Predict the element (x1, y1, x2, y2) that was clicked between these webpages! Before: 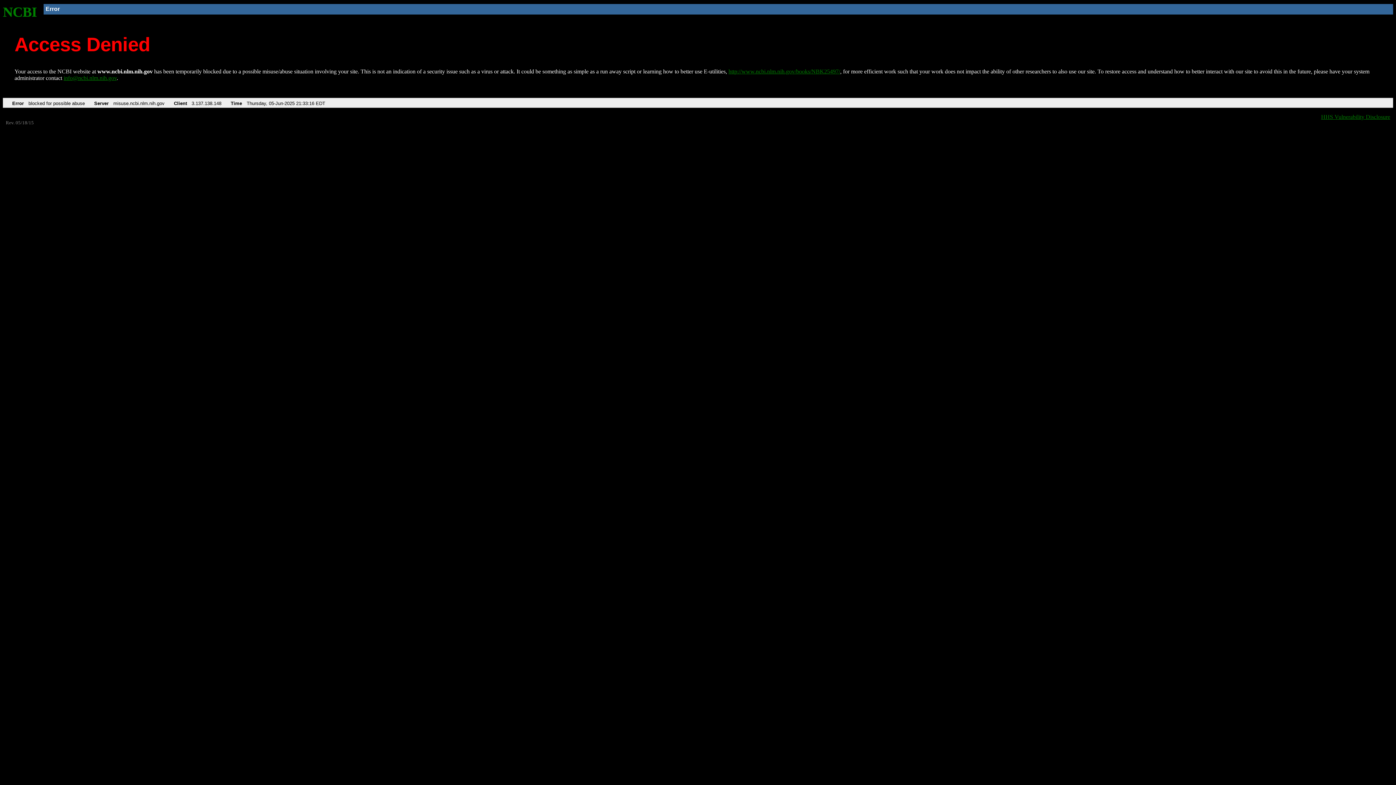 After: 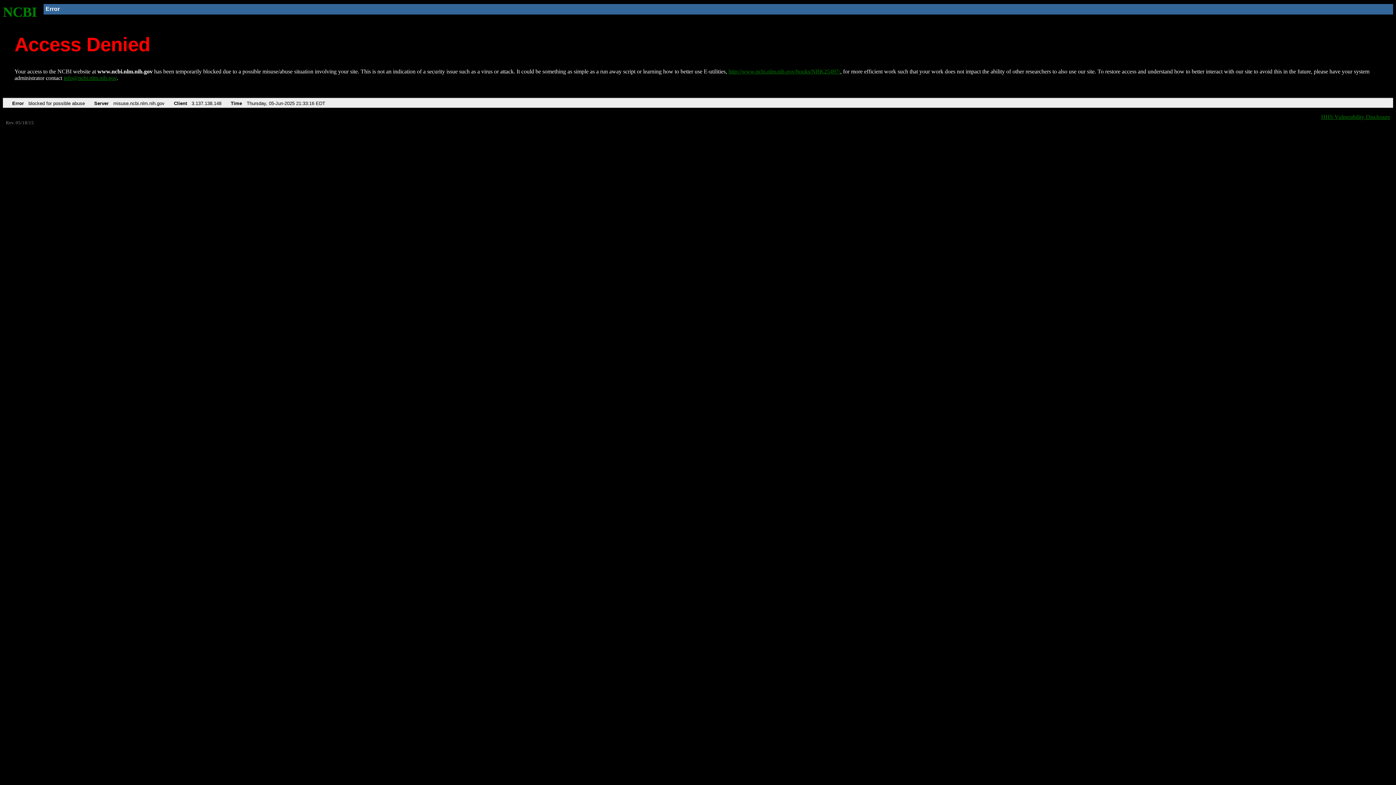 Action: bbox: (63, 75, 116, 81) label: info@ncbi.nlm.nih.gov